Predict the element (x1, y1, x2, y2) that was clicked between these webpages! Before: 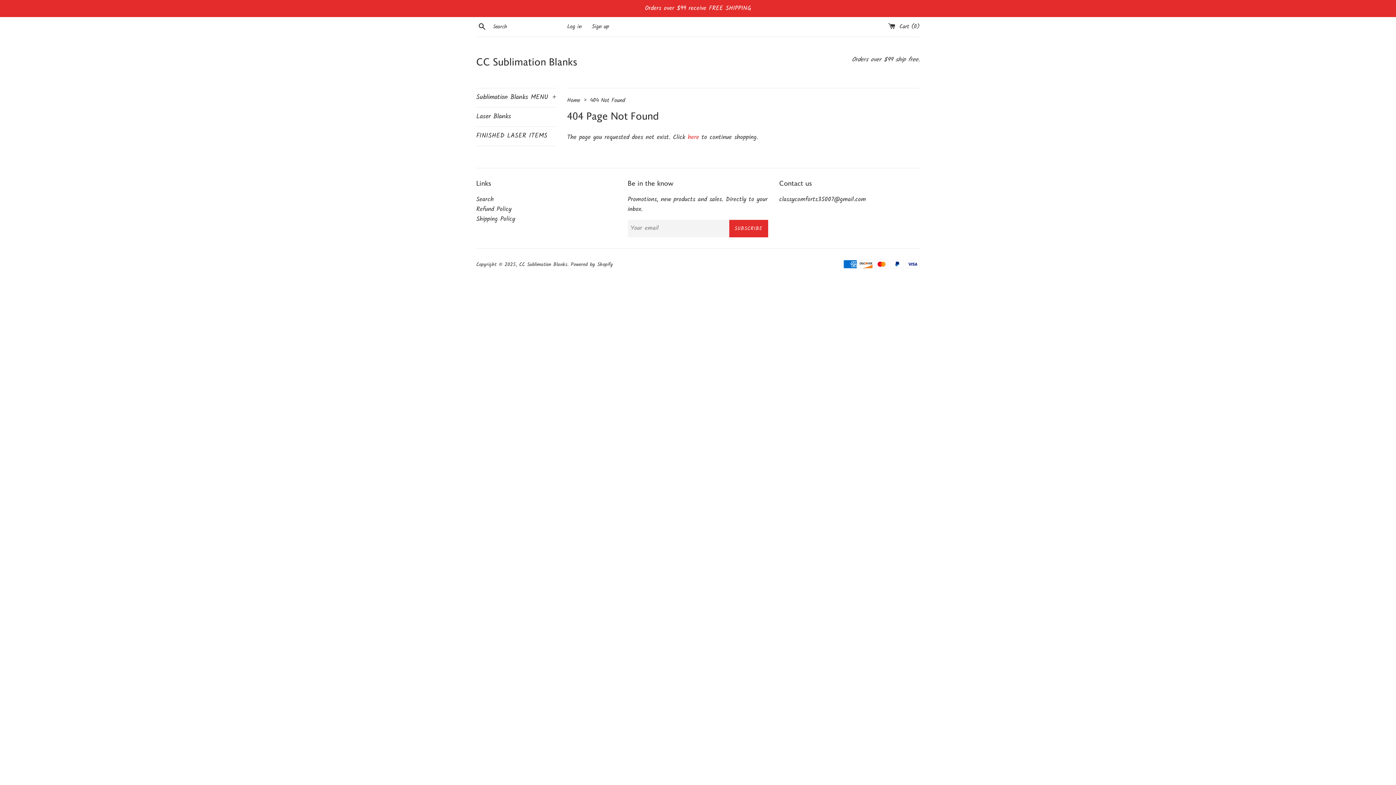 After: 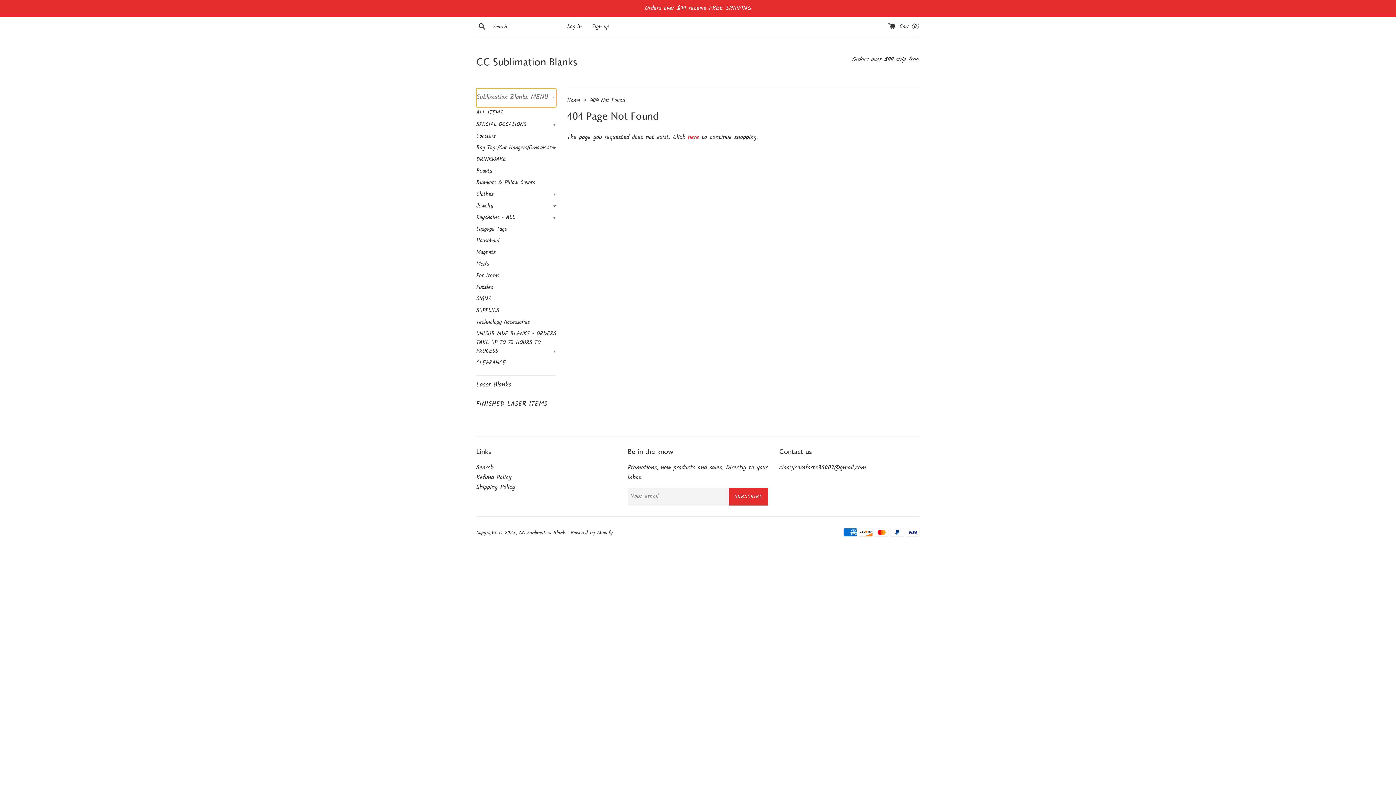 Action: bbox: (476, 88, 556, 107) label: Sublimation Blanks MENU
+